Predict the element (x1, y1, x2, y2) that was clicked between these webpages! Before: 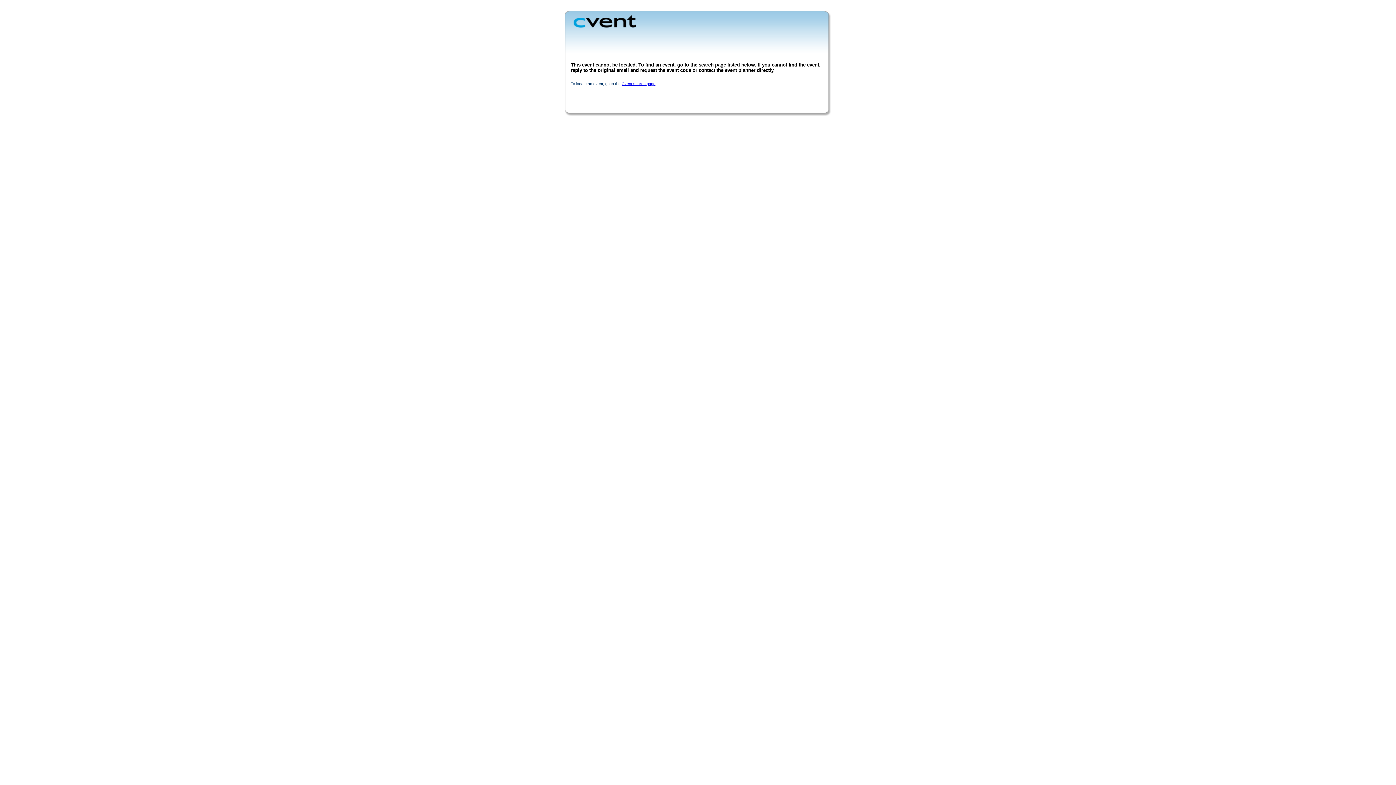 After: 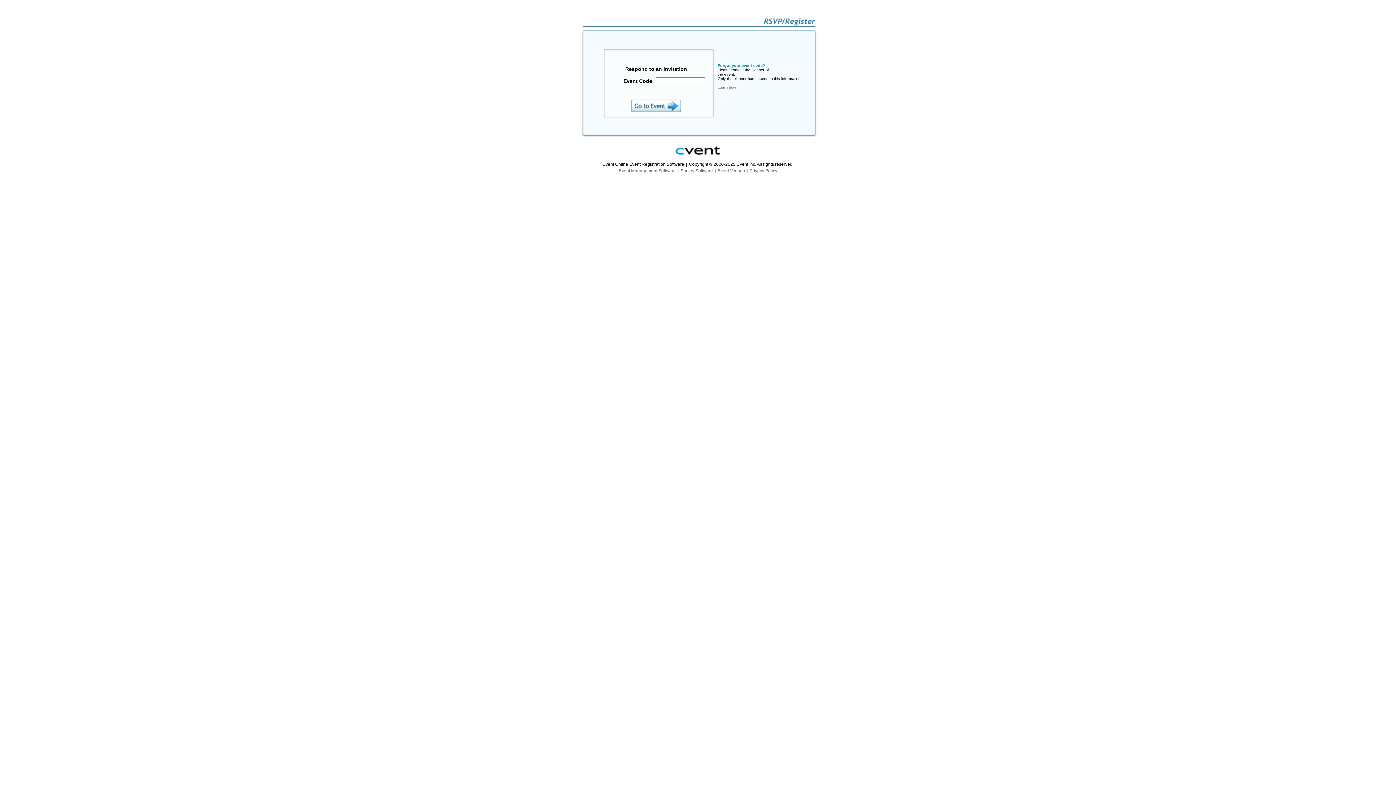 Action: bbox: (621, 81, 655, 85) label: Cvent search page